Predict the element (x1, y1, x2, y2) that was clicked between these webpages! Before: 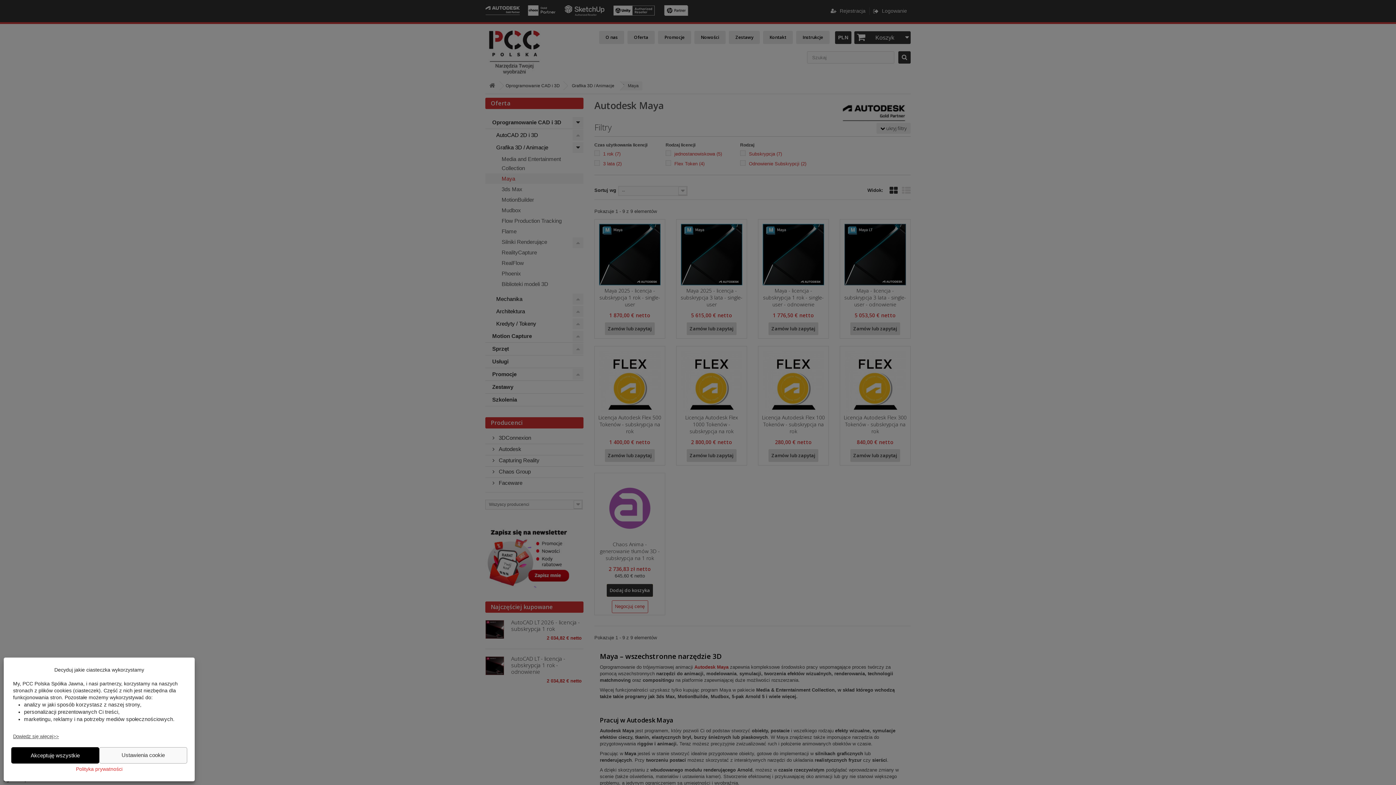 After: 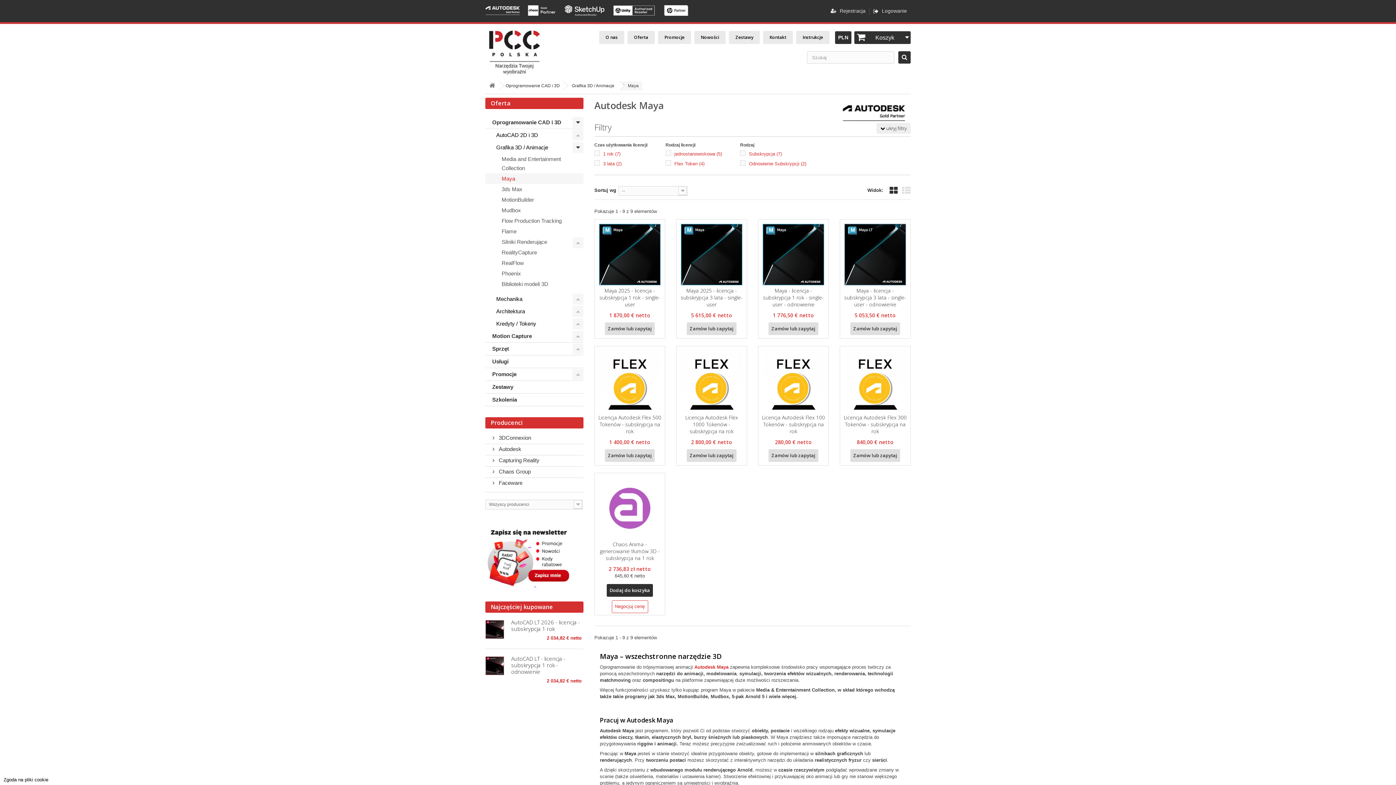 Action: bbox: (11, 747, 99, 764) label: Akceptuję wszystkie